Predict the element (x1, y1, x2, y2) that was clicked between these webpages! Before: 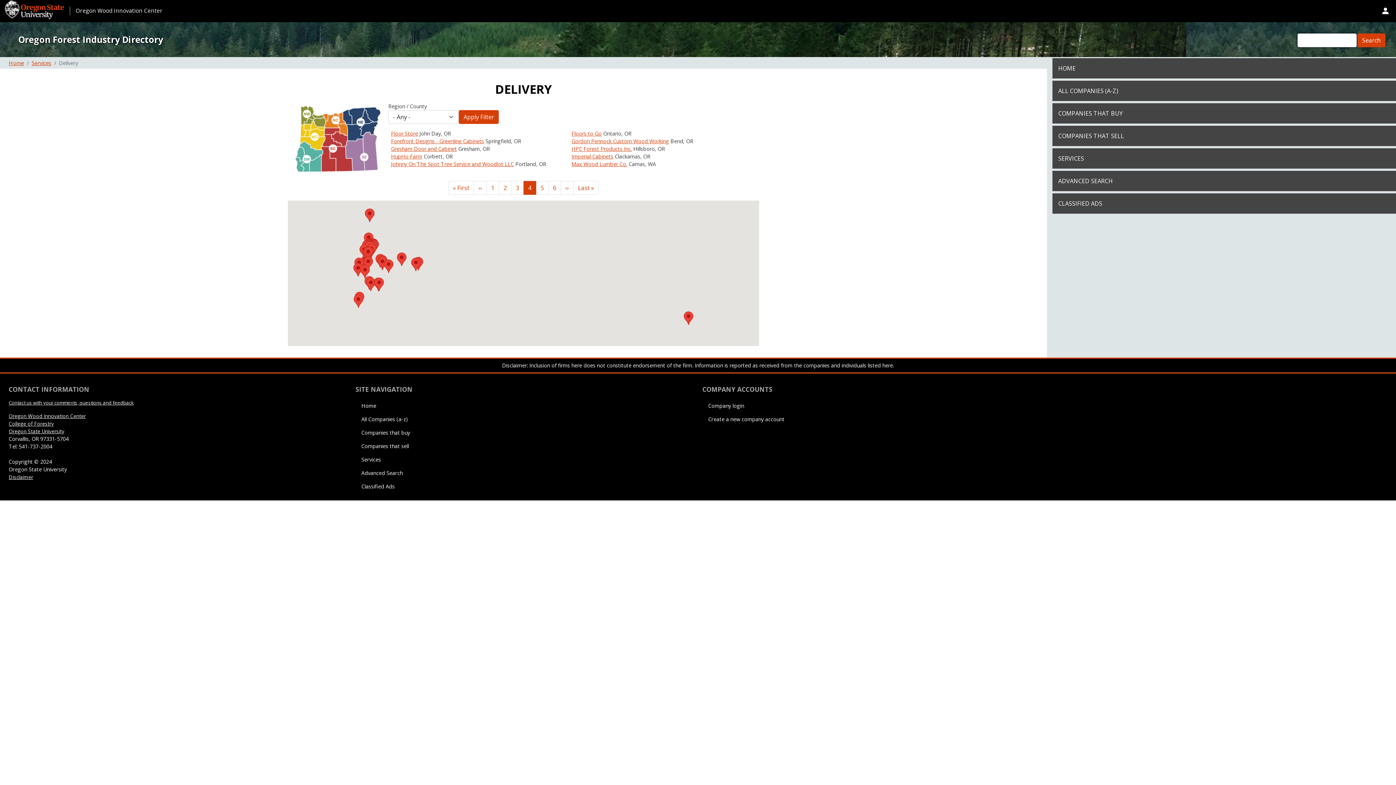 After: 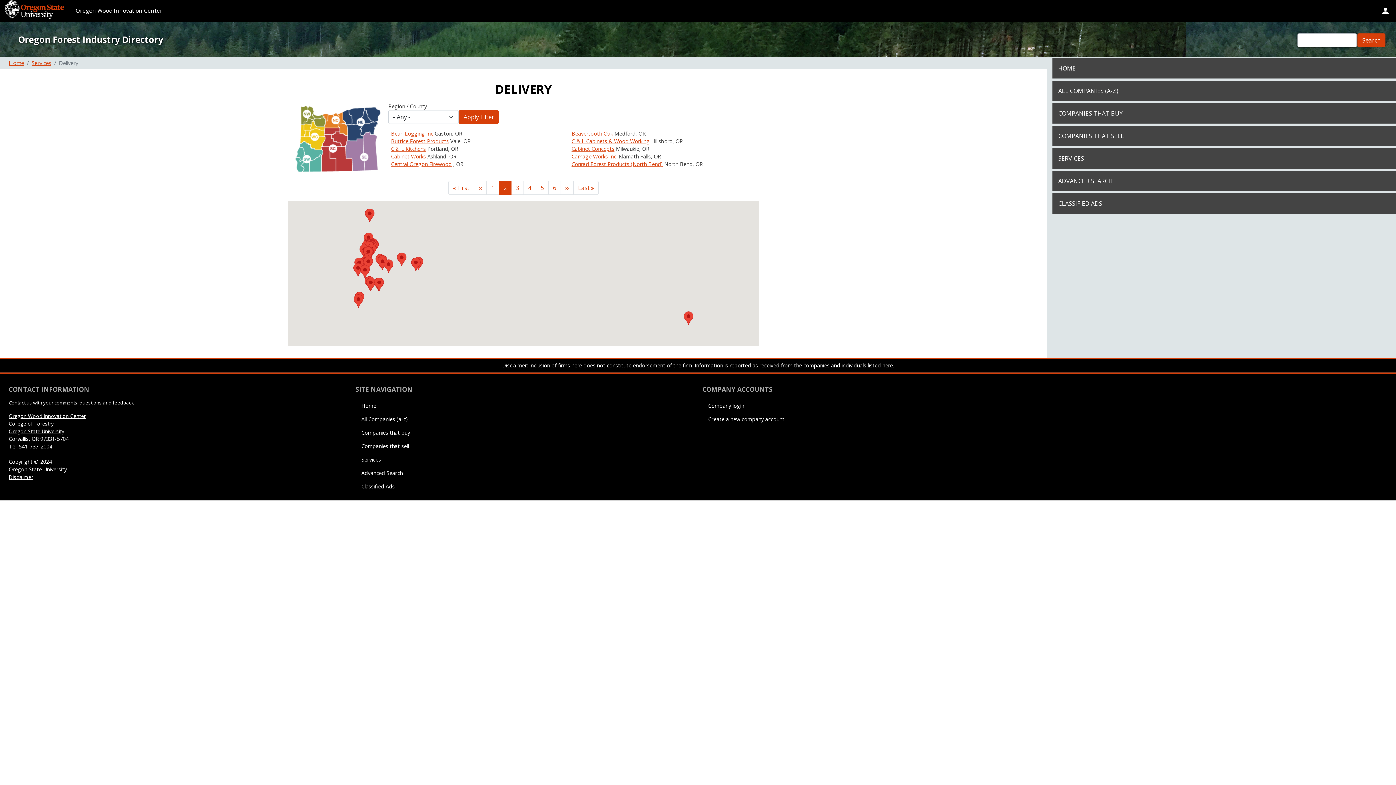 Action: bbox: (498, 181, 511, 194) label: 2